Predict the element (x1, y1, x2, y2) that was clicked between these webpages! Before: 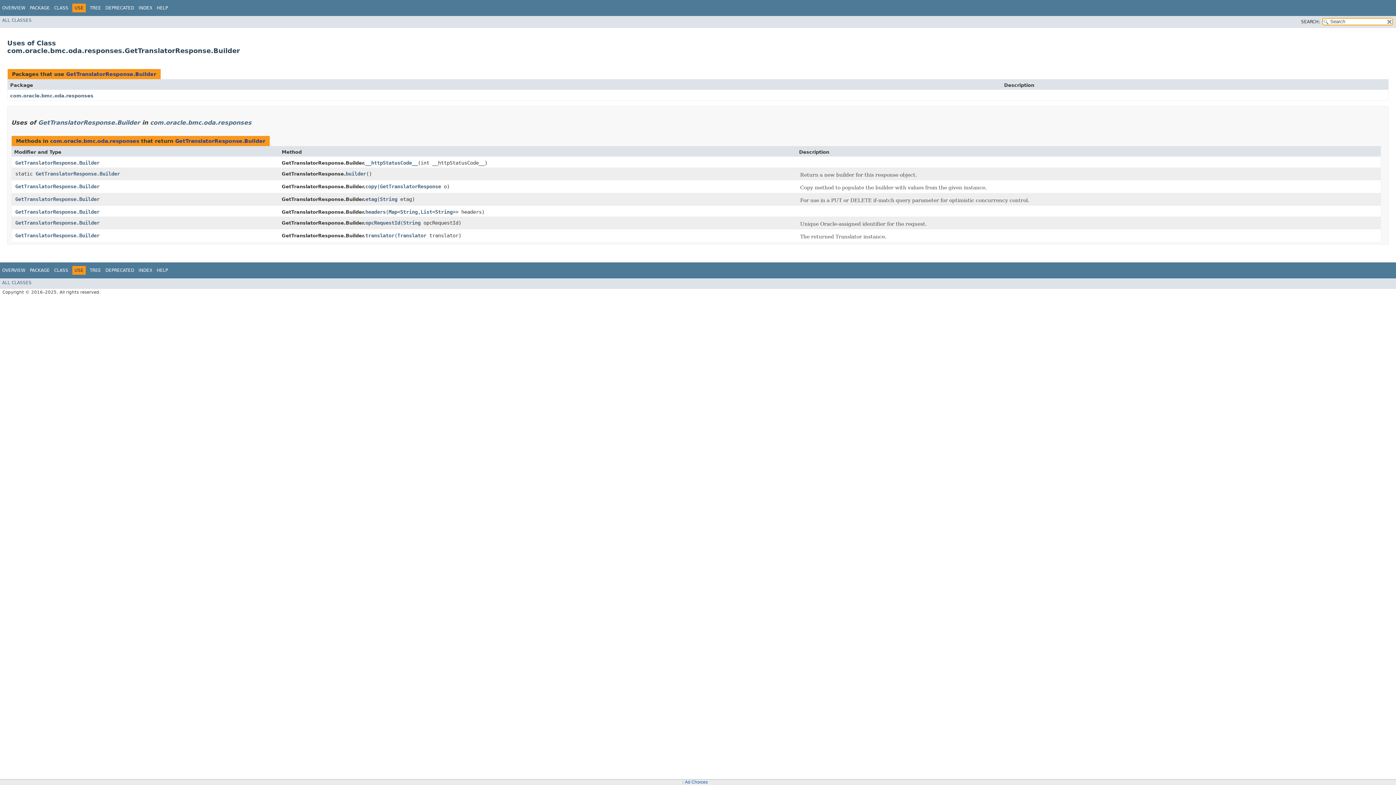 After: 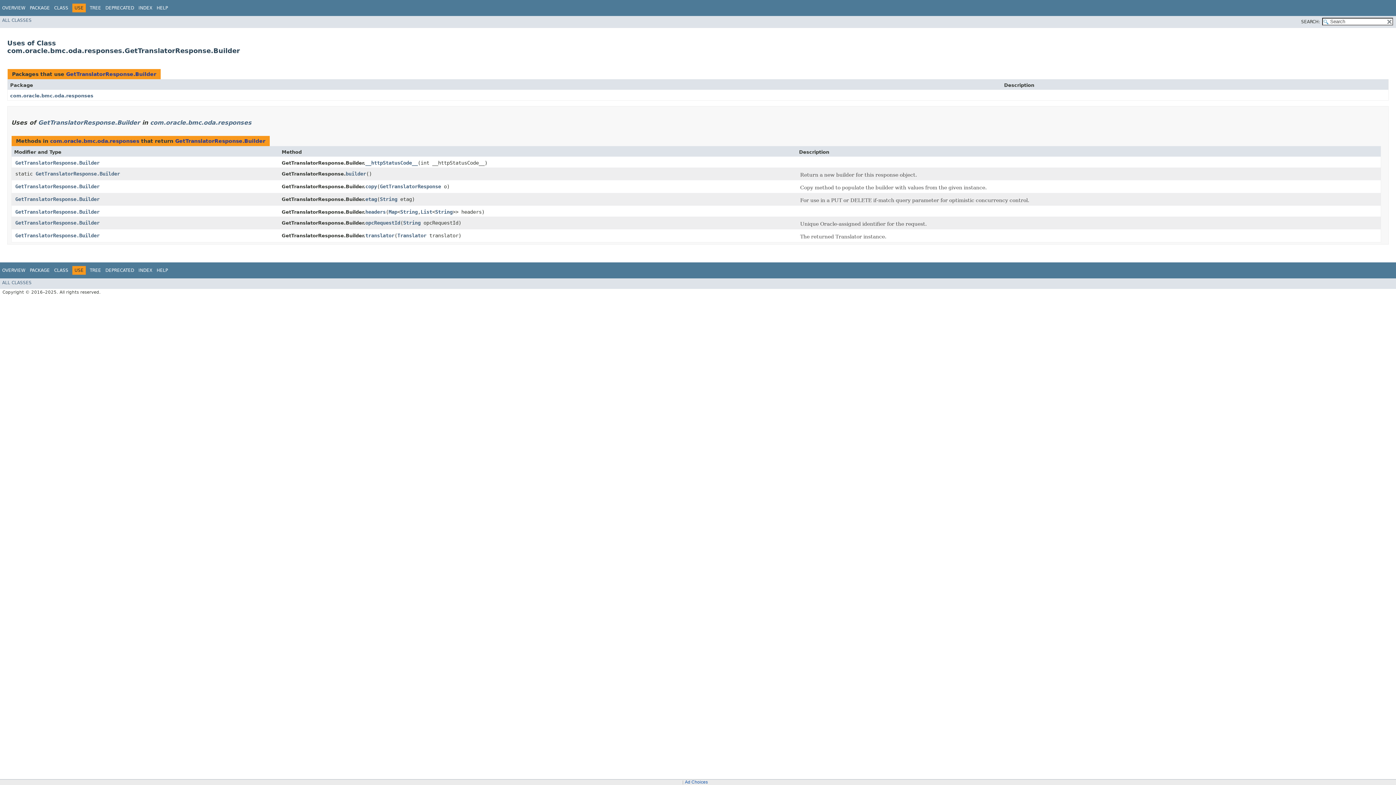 Action: bbox: (179, 266, 180, 271) label:  